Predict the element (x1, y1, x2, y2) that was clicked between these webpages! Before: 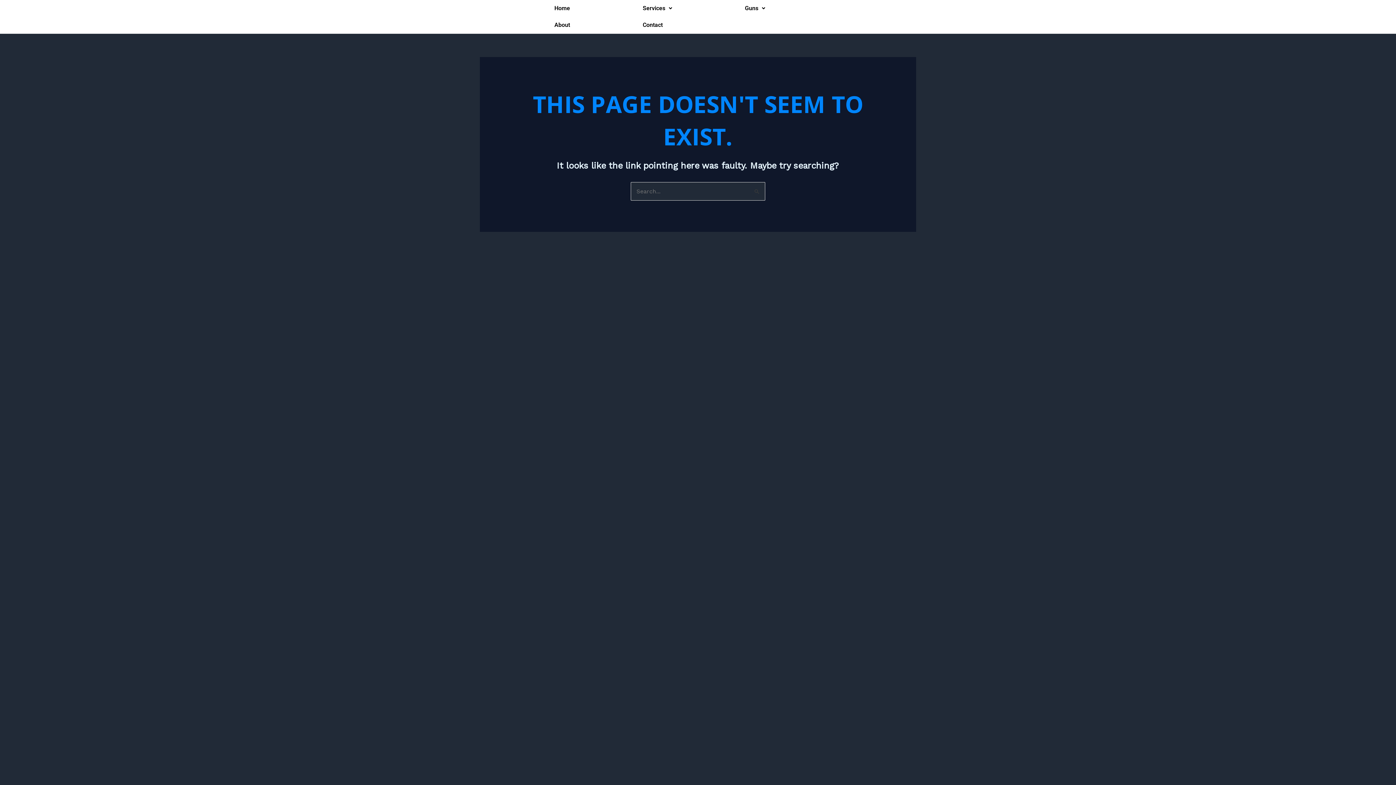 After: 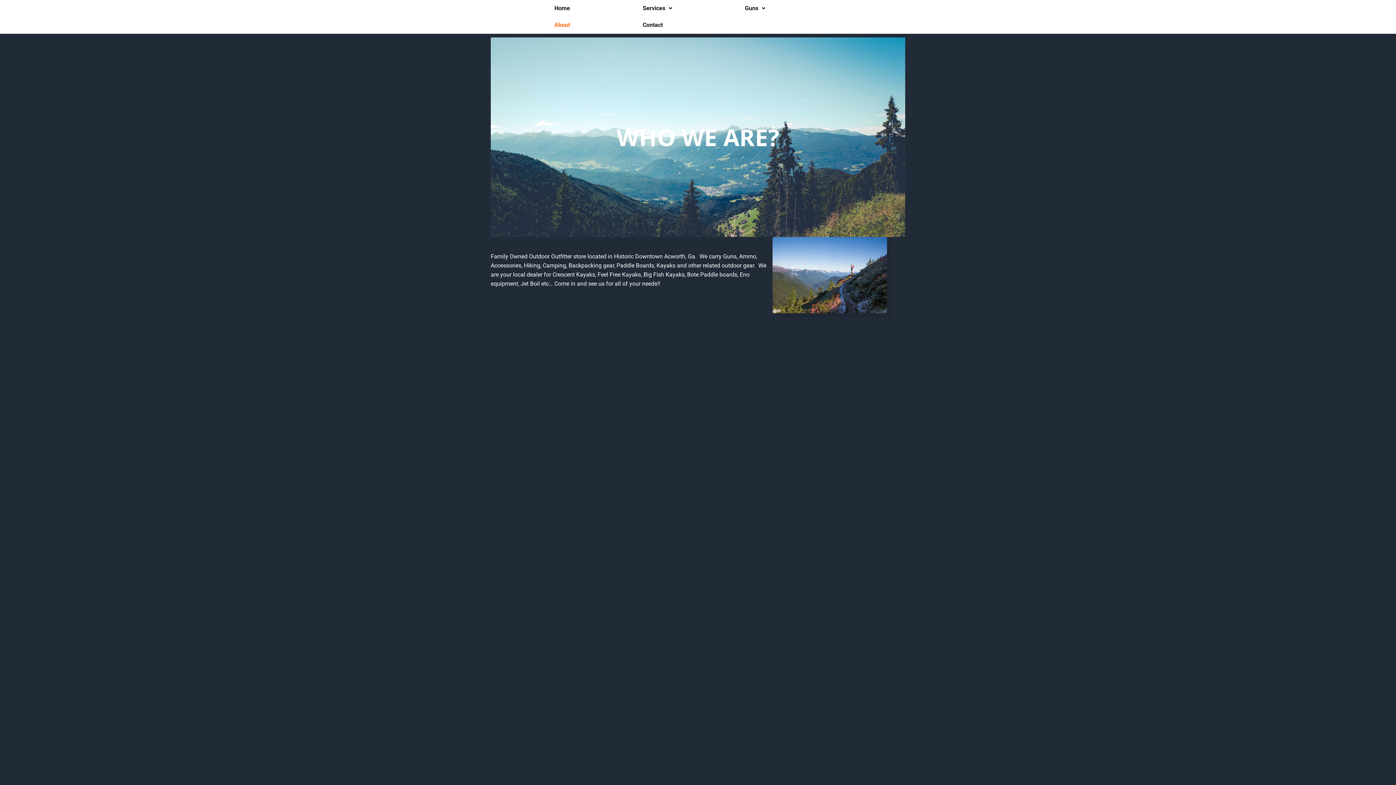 Action: bbox: (536, 16, 588, 33) label: About